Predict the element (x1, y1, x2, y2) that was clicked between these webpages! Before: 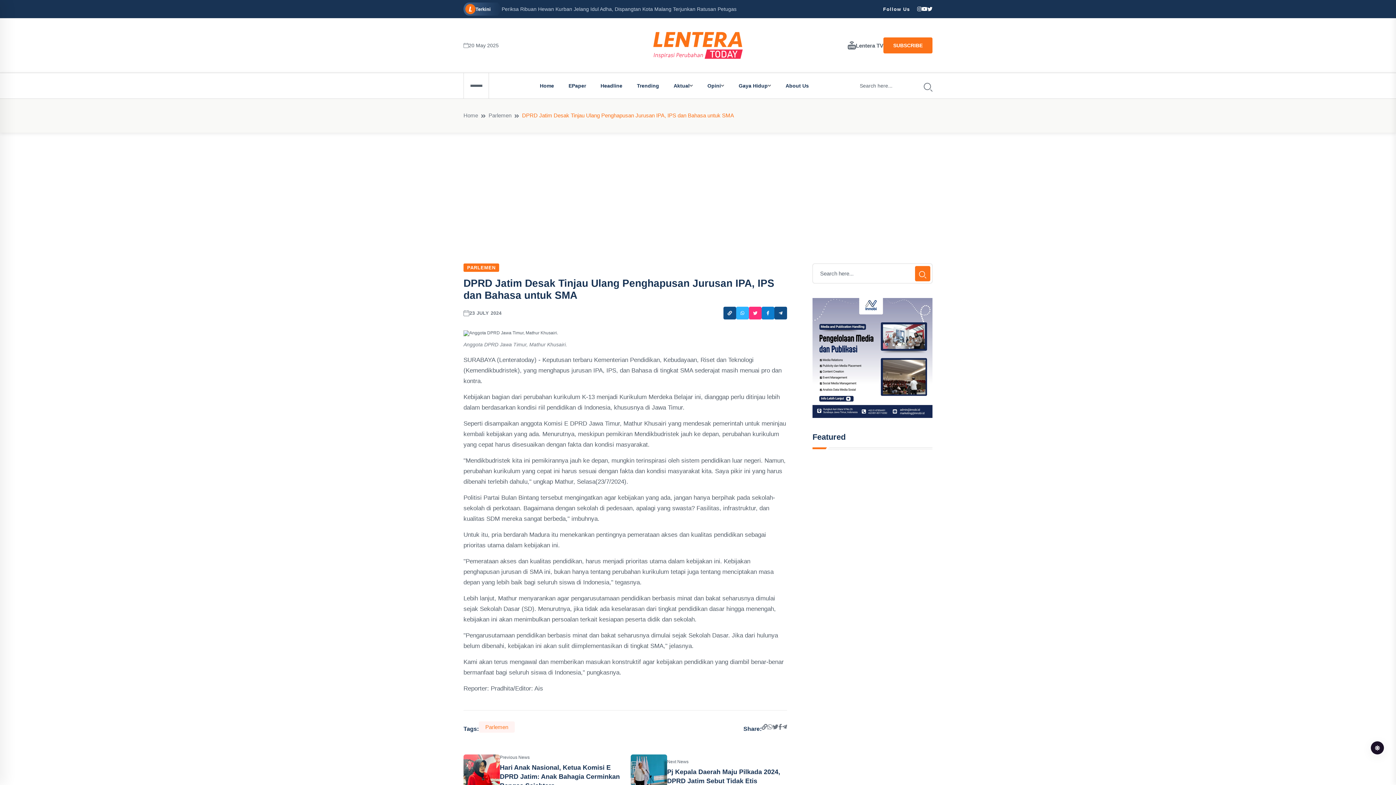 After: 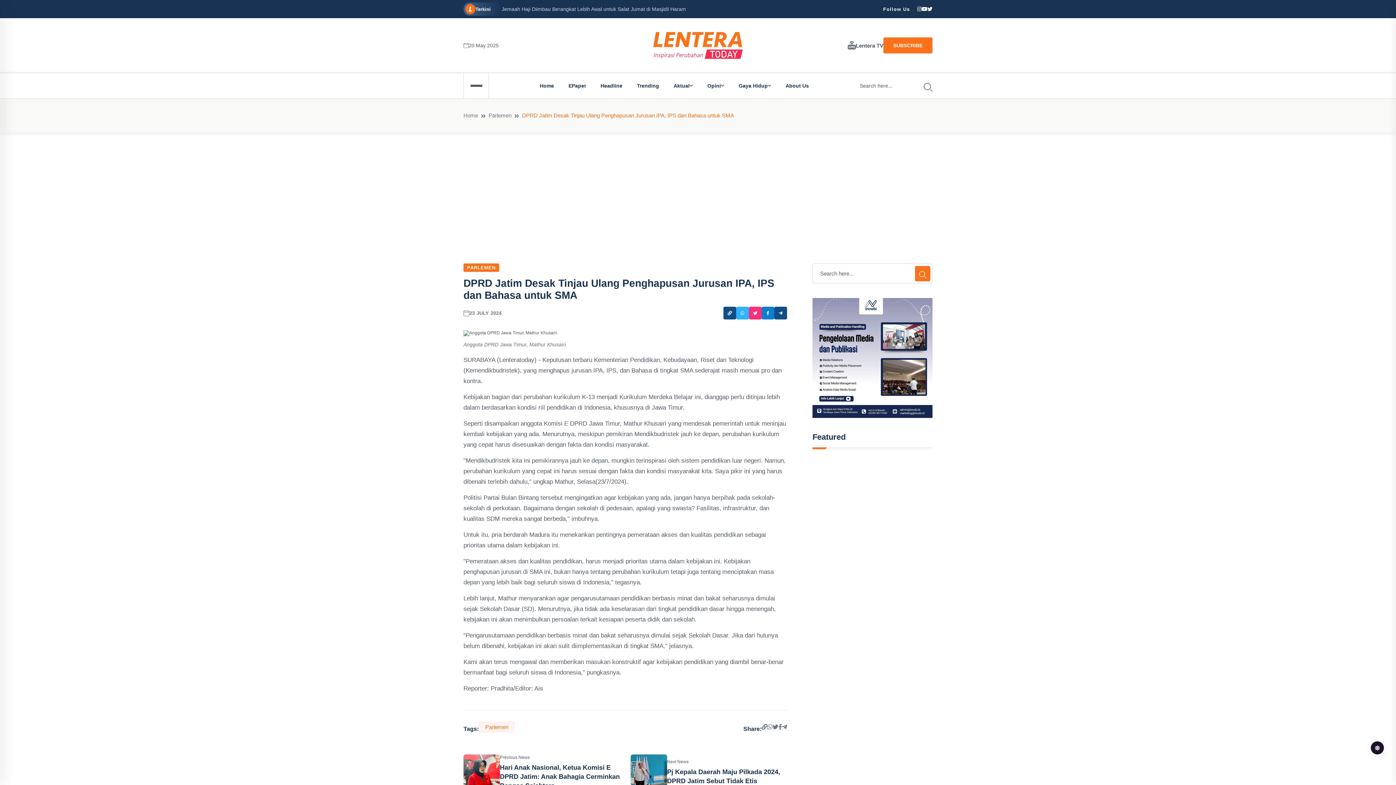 Action: bbox: (723, 306, 736, 319)